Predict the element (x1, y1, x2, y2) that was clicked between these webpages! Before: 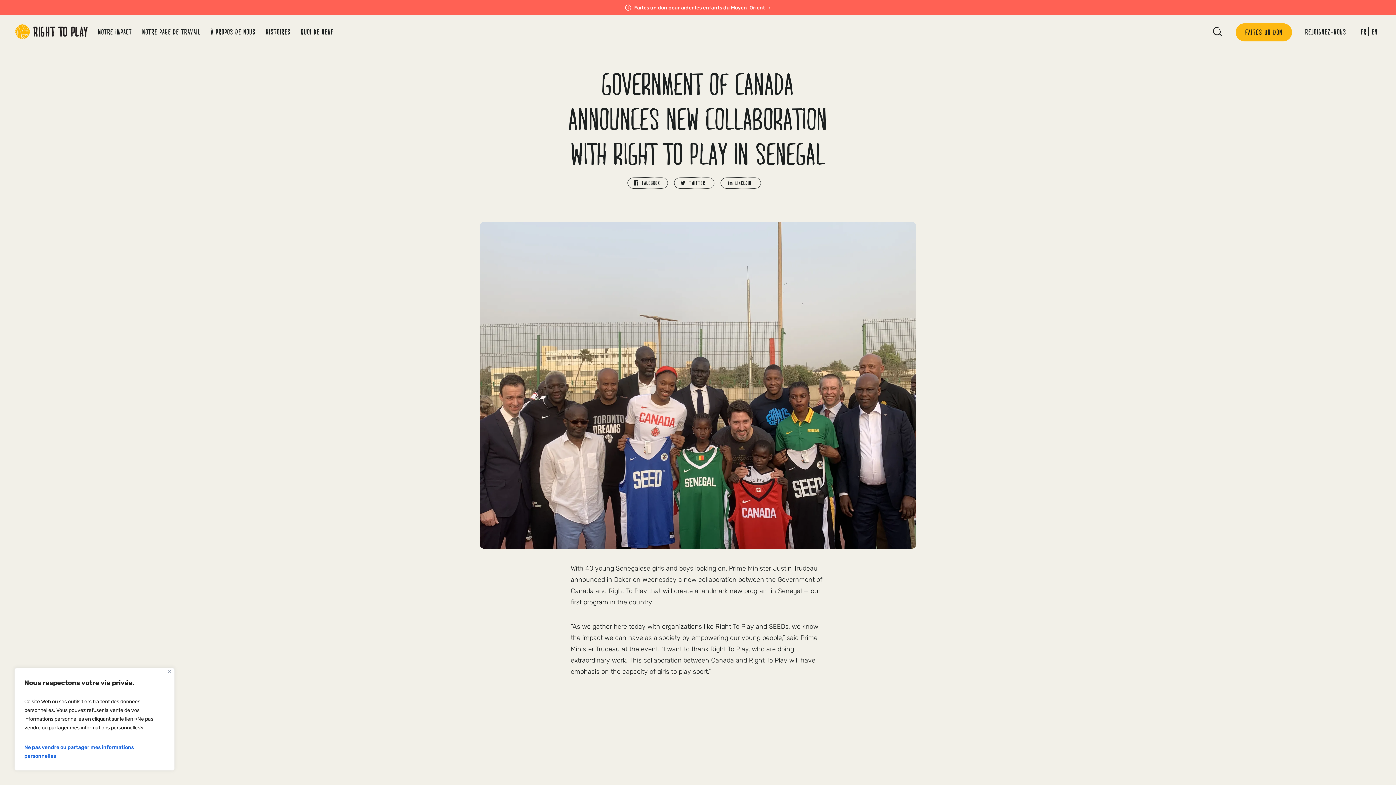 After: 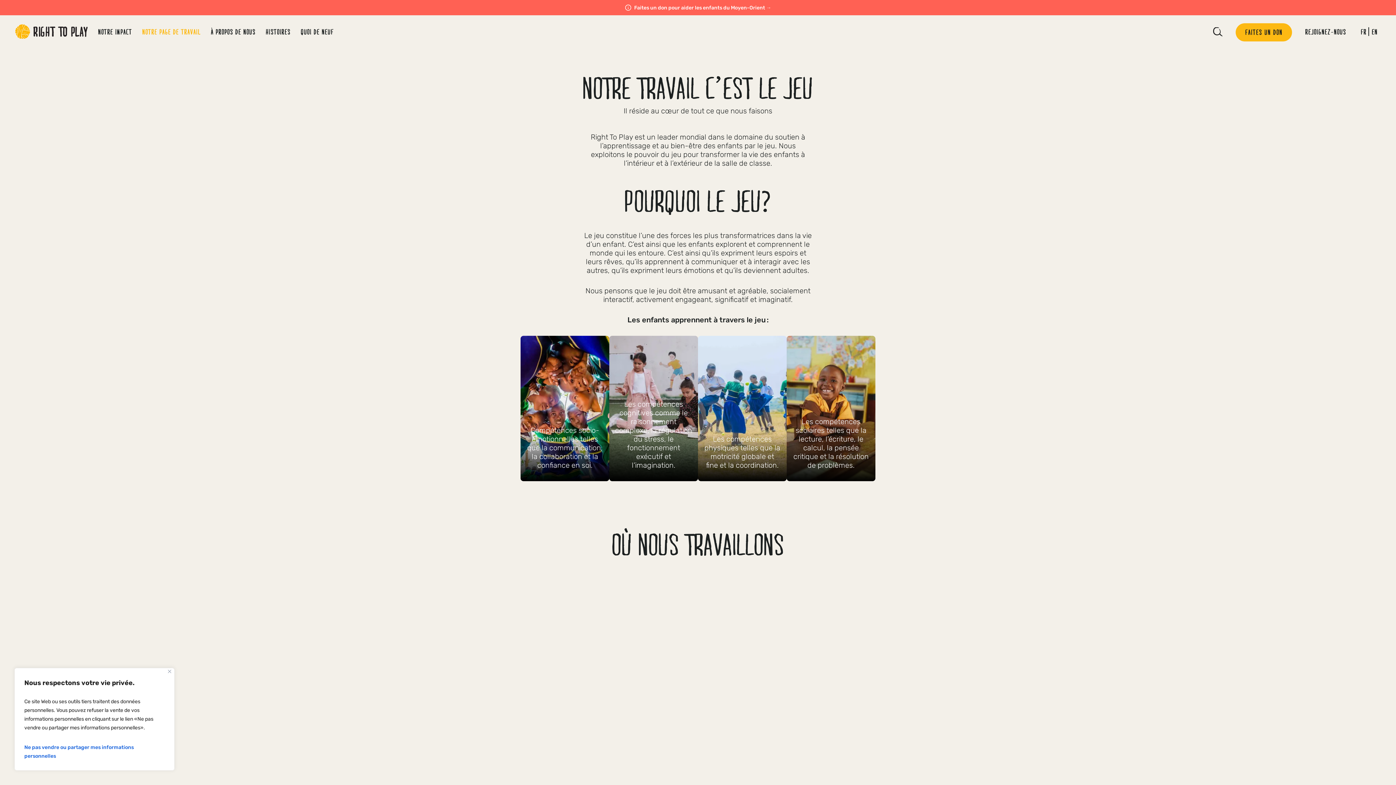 Action: label: NOTRE PAGE DE TRAVAIL bbox: (142, 27, 200, 36)